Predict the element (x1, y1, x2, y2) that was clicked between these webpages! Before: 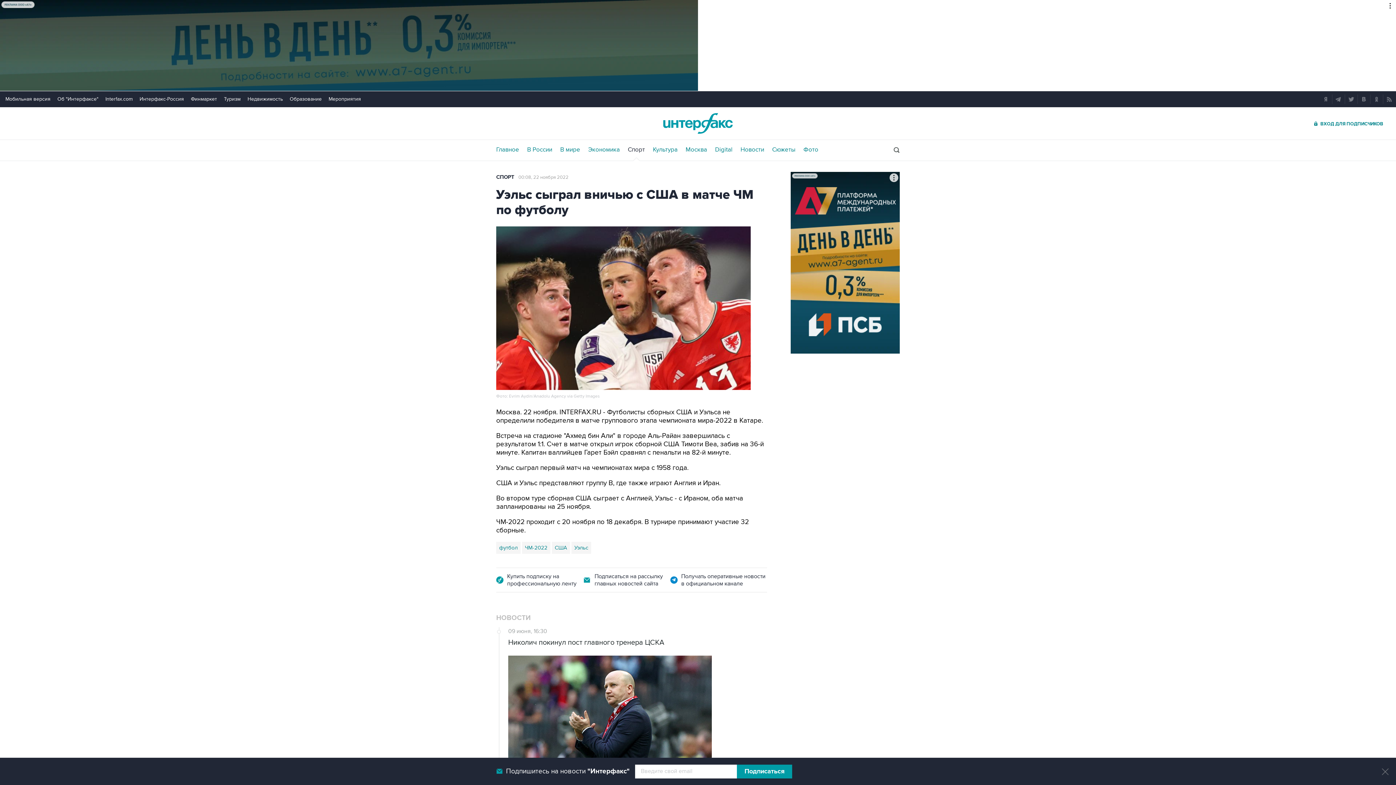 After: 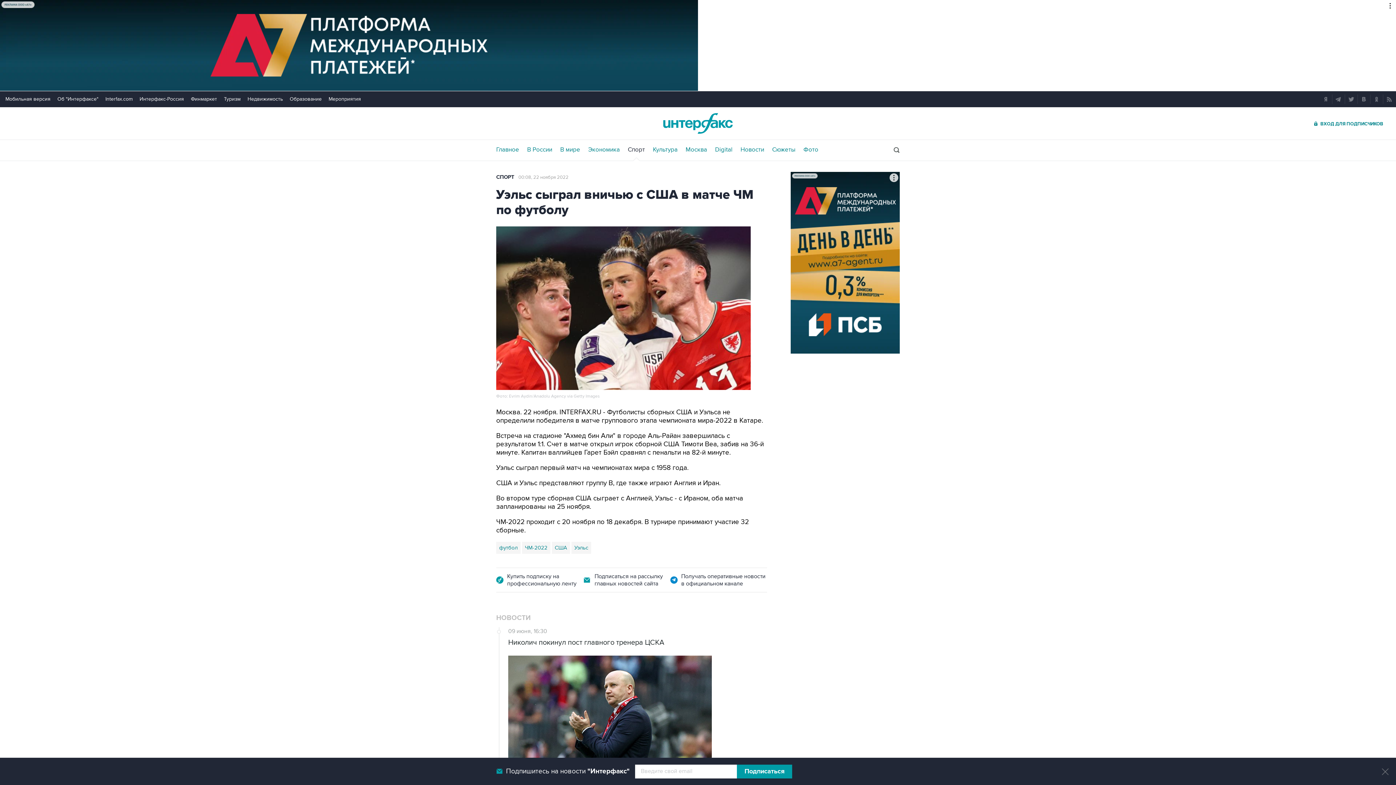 Action: label: Получать оперативные новости в официальном канале bbox: (670, 568, 767, 592)